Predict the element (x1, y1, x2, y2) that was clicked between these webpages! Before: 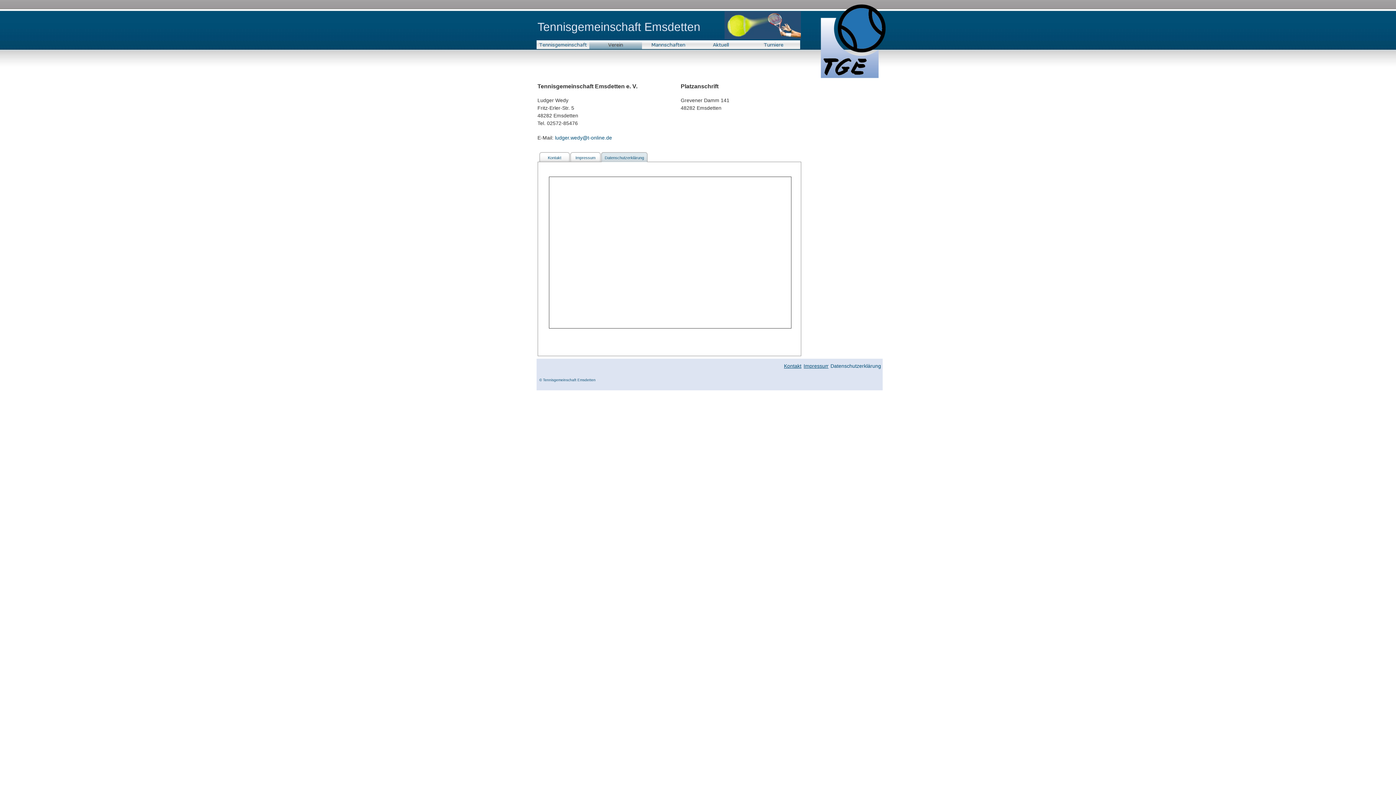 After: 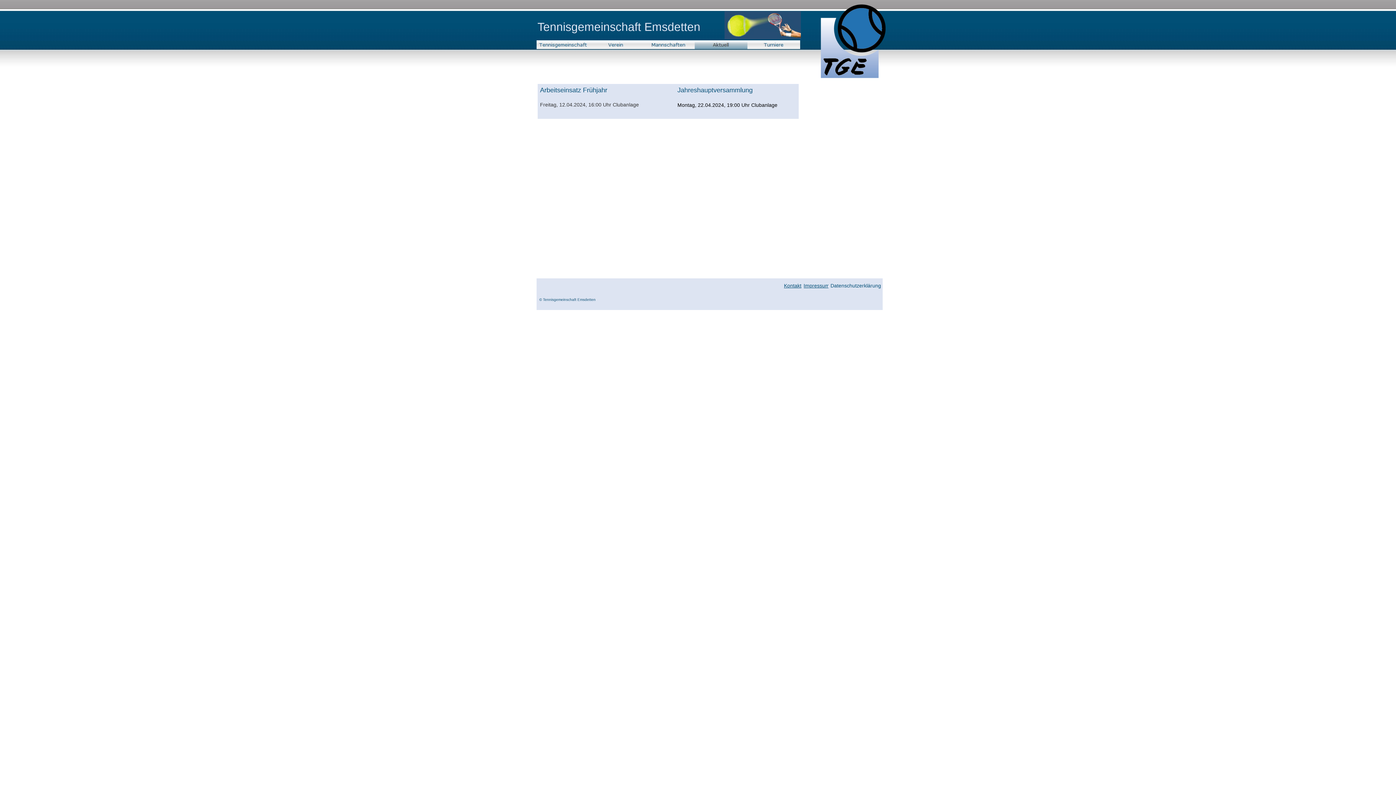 Action: bbox: (694, 40, 747, 49)